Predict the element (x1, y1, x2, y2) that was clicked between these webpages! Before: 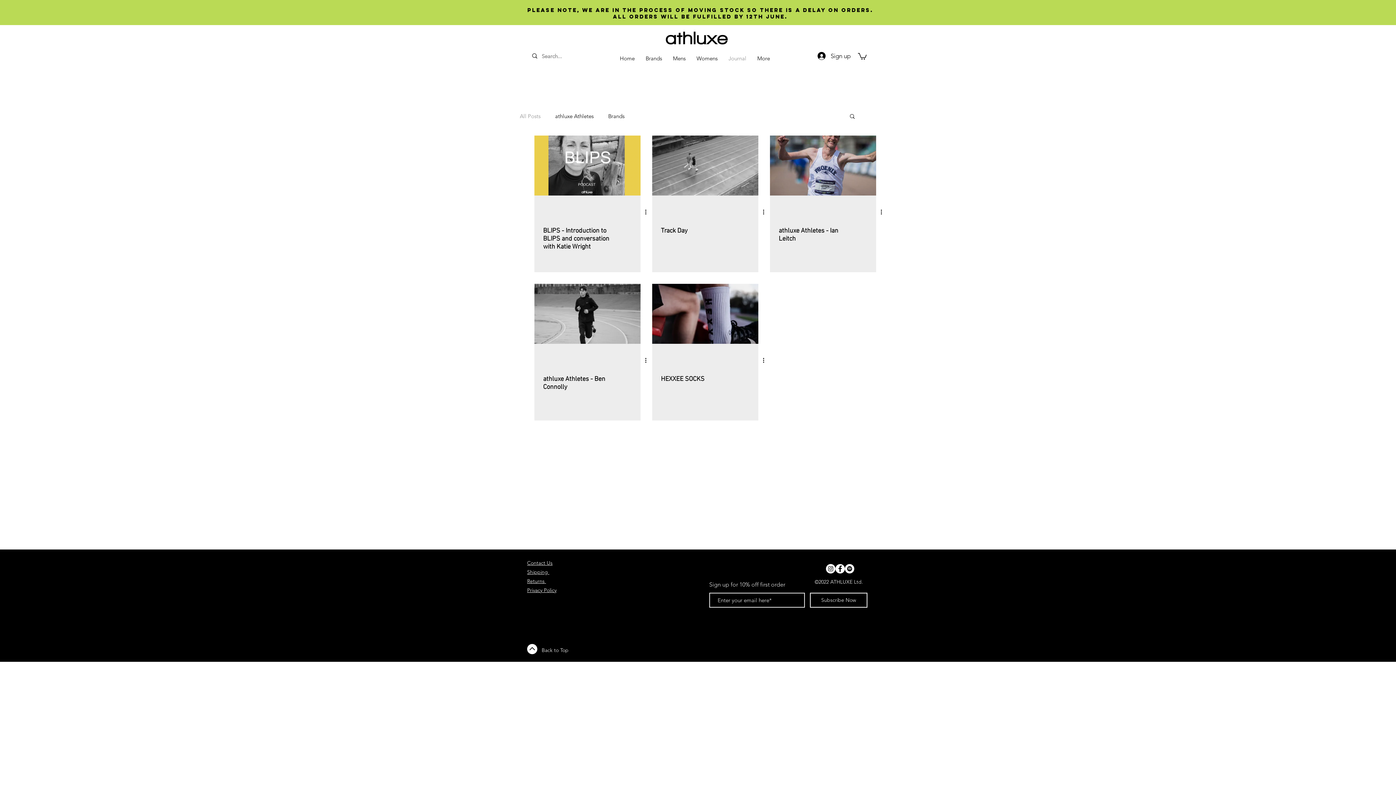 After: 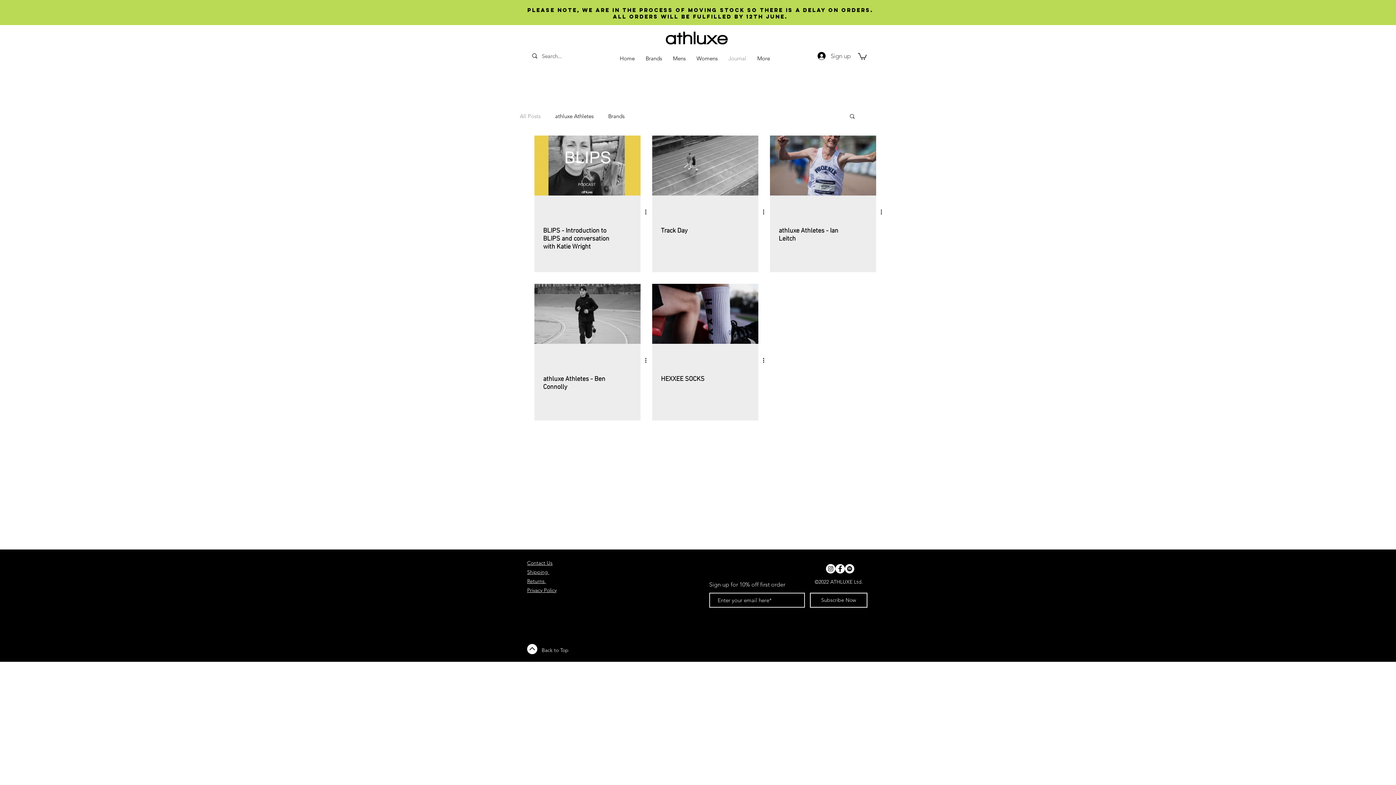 Action: bbox: (812, 49, 853, 62) label: Sign up